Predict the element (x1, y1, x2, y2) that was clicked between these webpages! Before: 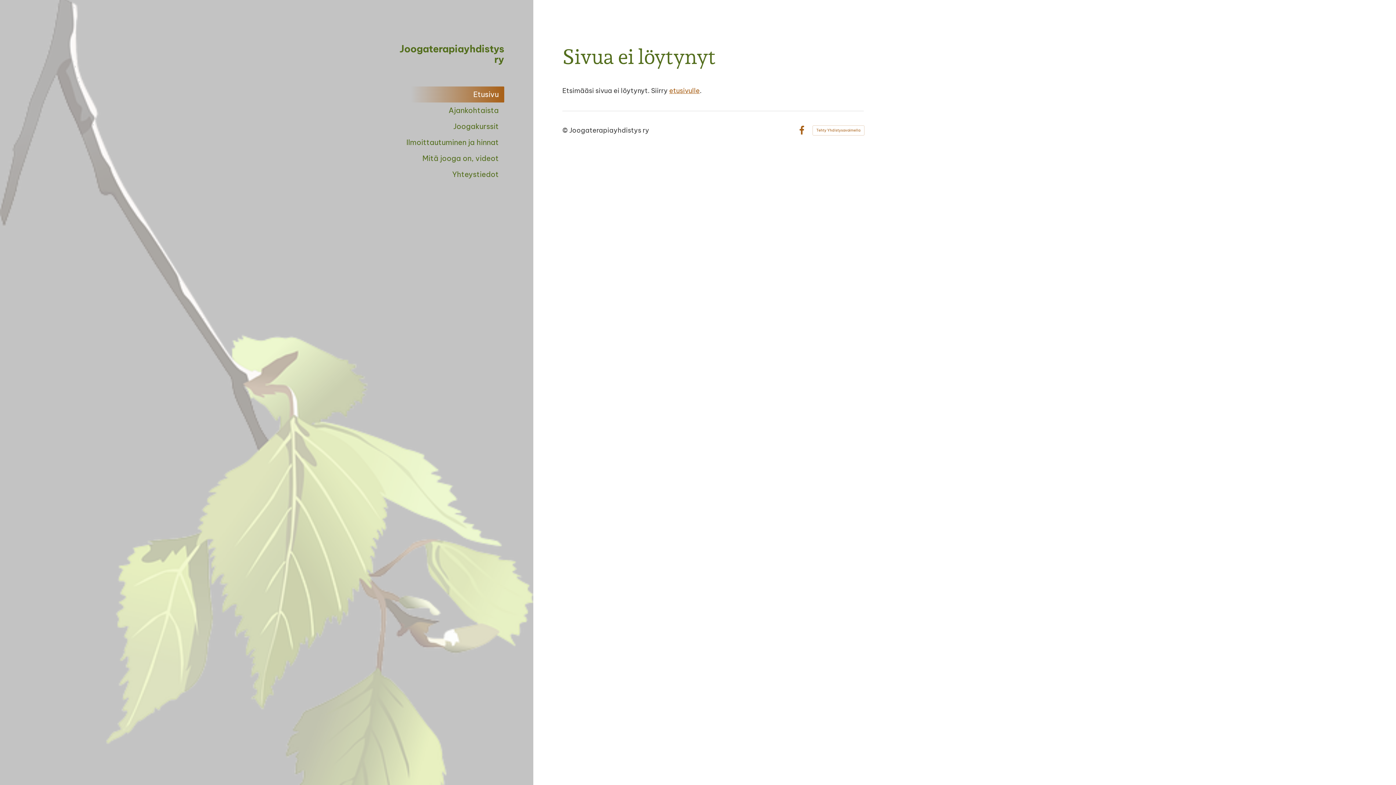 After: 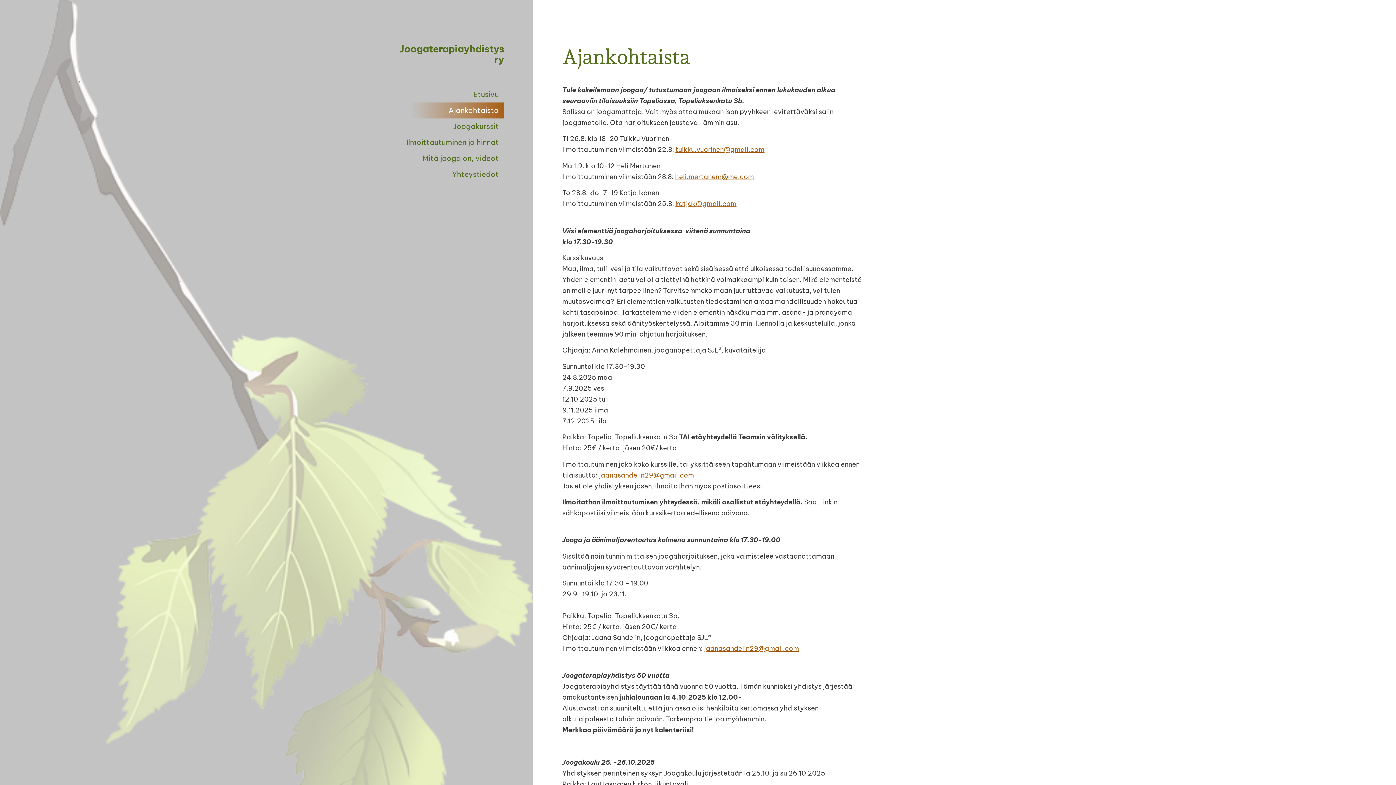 Action: label: Ajankohtaista bbox: (387, 102, 504, 118)